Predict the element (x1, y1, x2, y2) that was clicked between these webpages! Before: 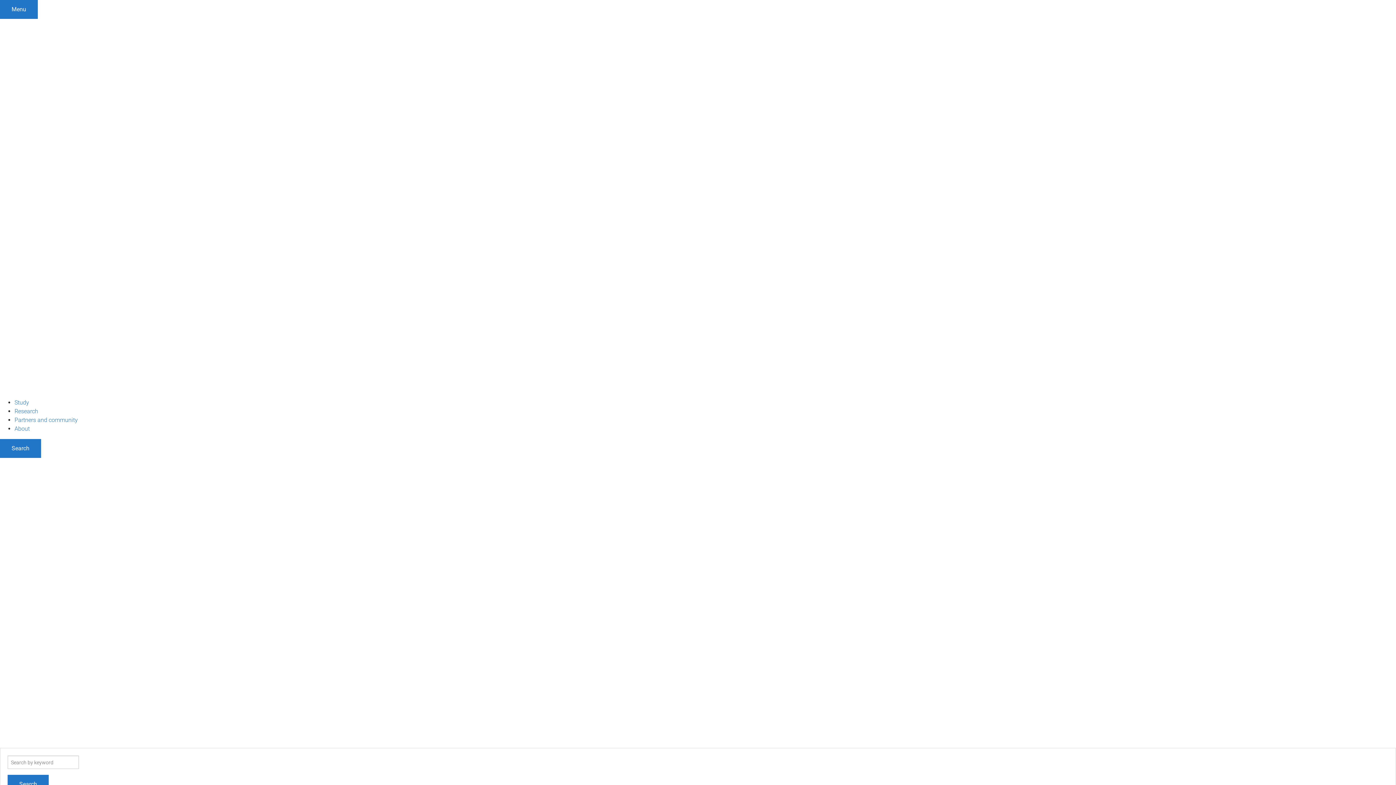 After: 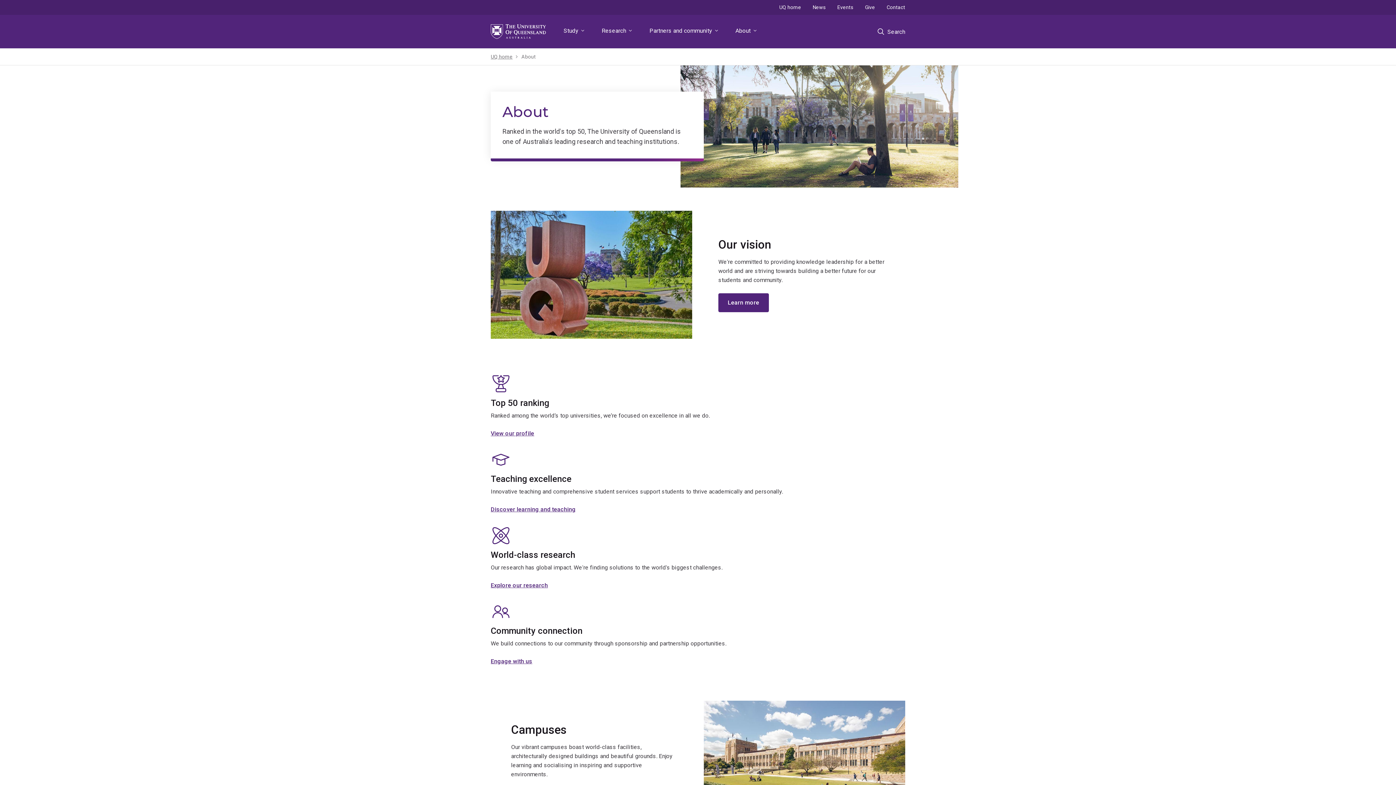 Action: label: About bbox: (14, 425, 29, 432)